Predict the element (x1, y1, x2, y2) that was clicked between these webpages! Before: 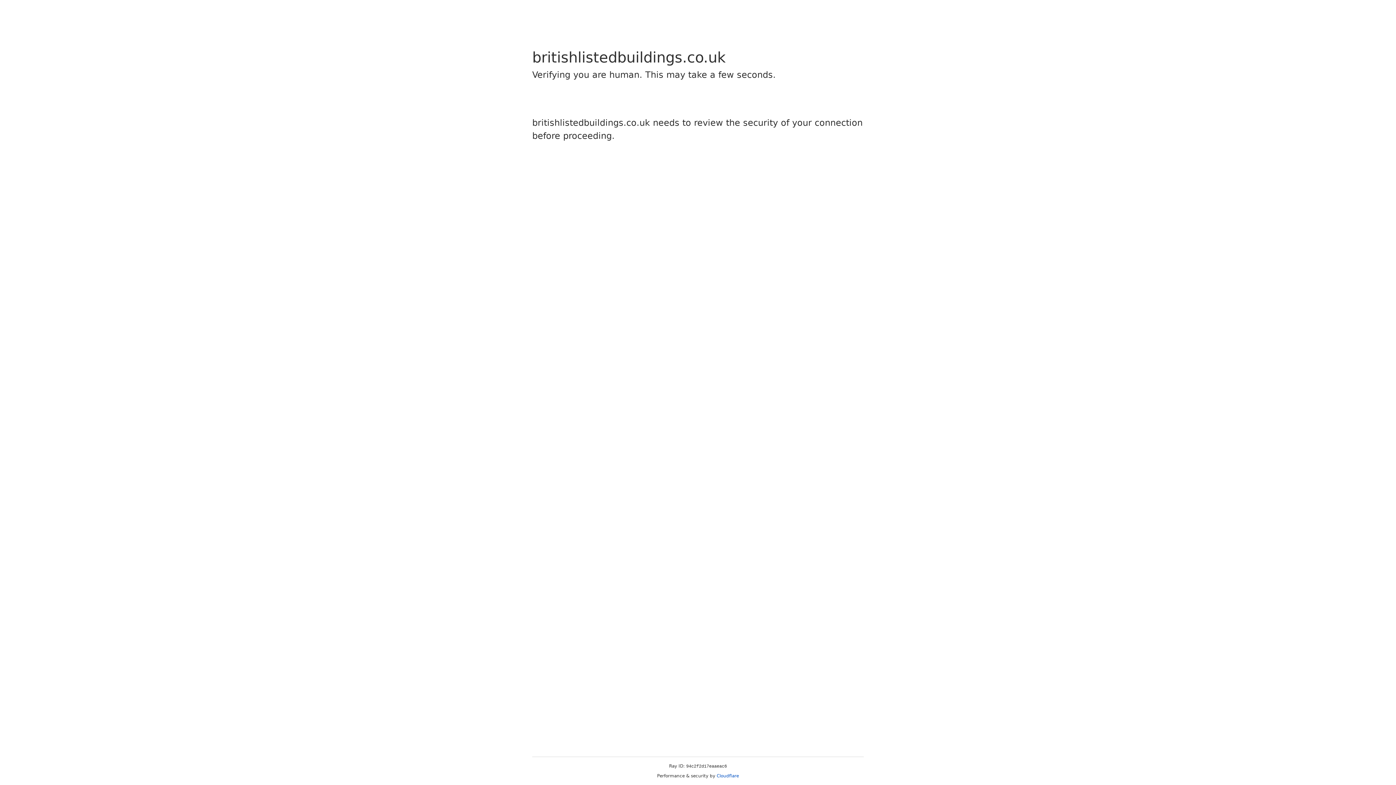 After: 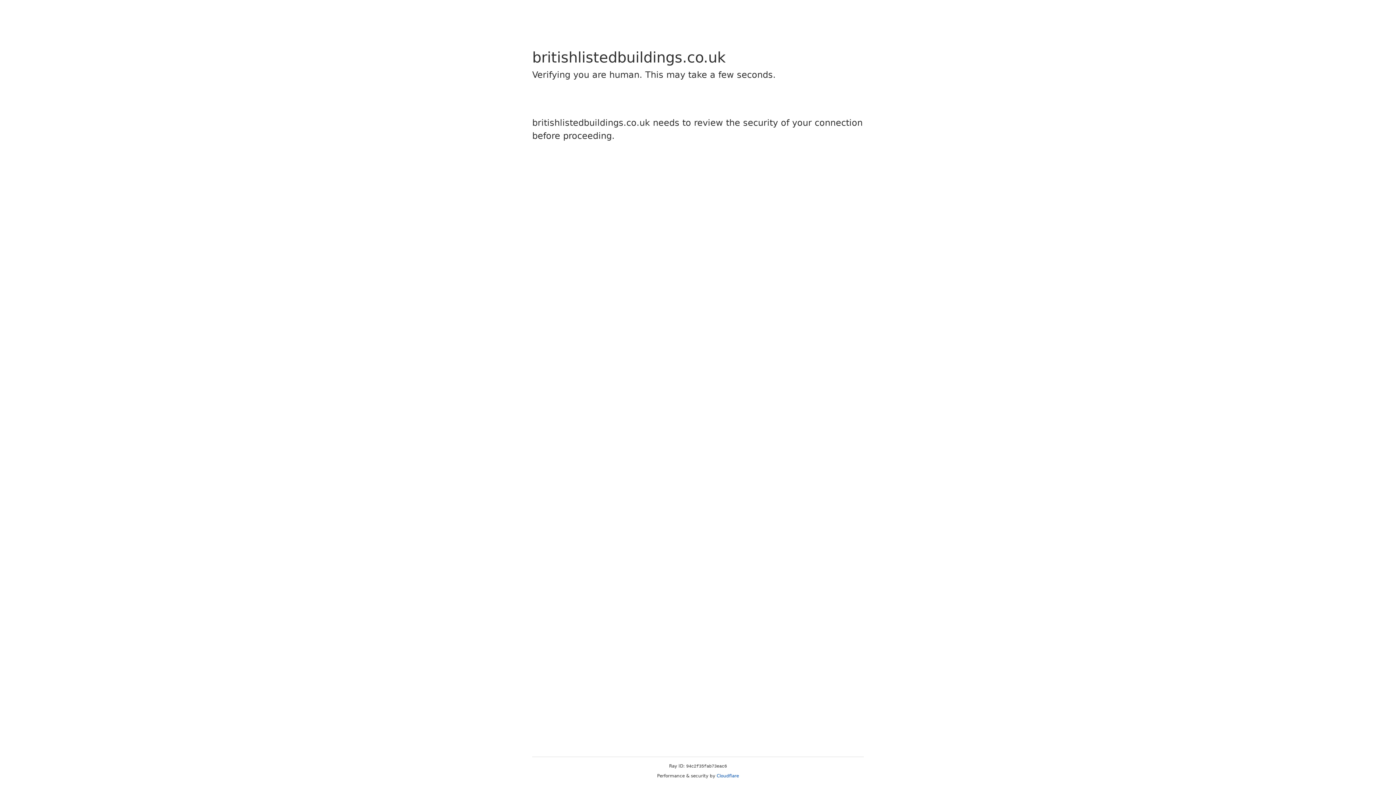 Action: bbox: (716, 773, 739, 778) label: Cloudflare